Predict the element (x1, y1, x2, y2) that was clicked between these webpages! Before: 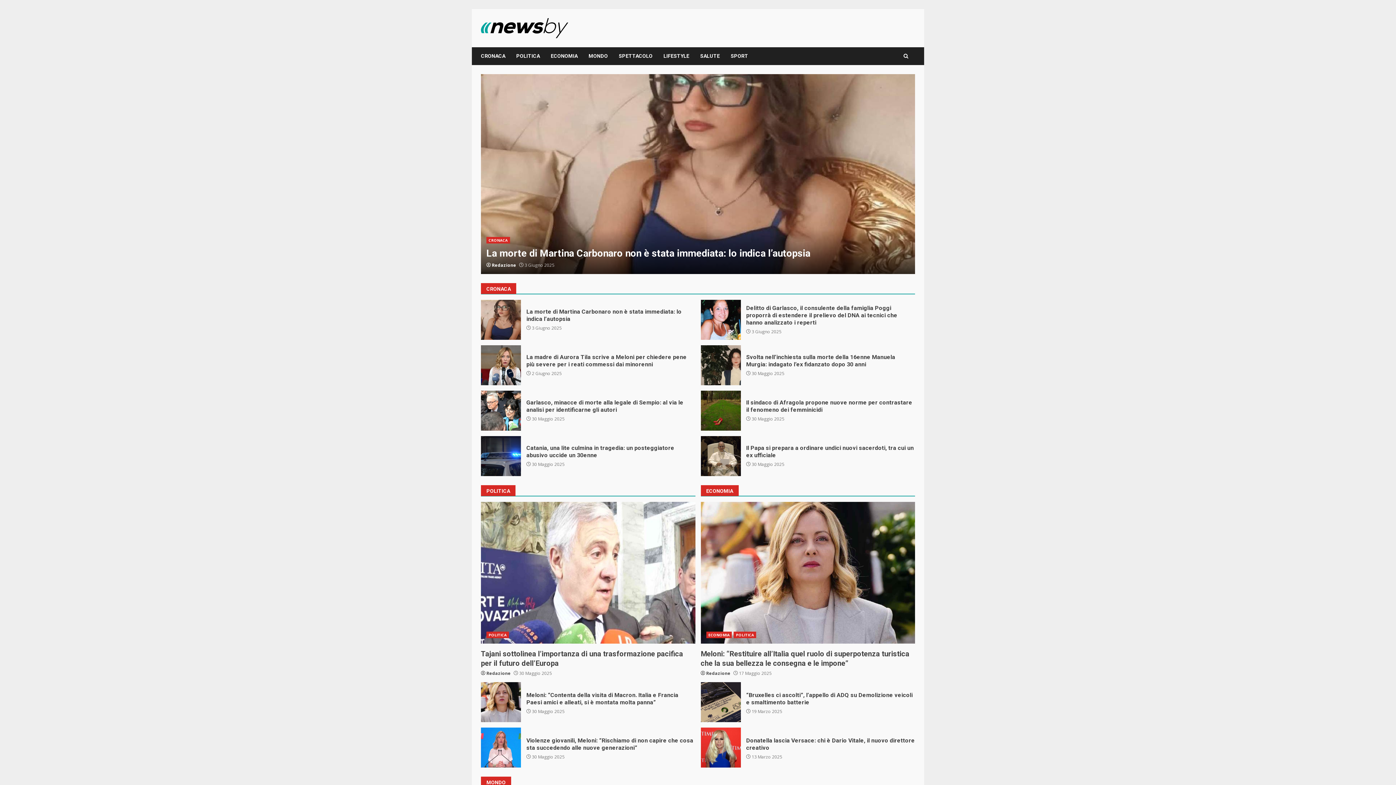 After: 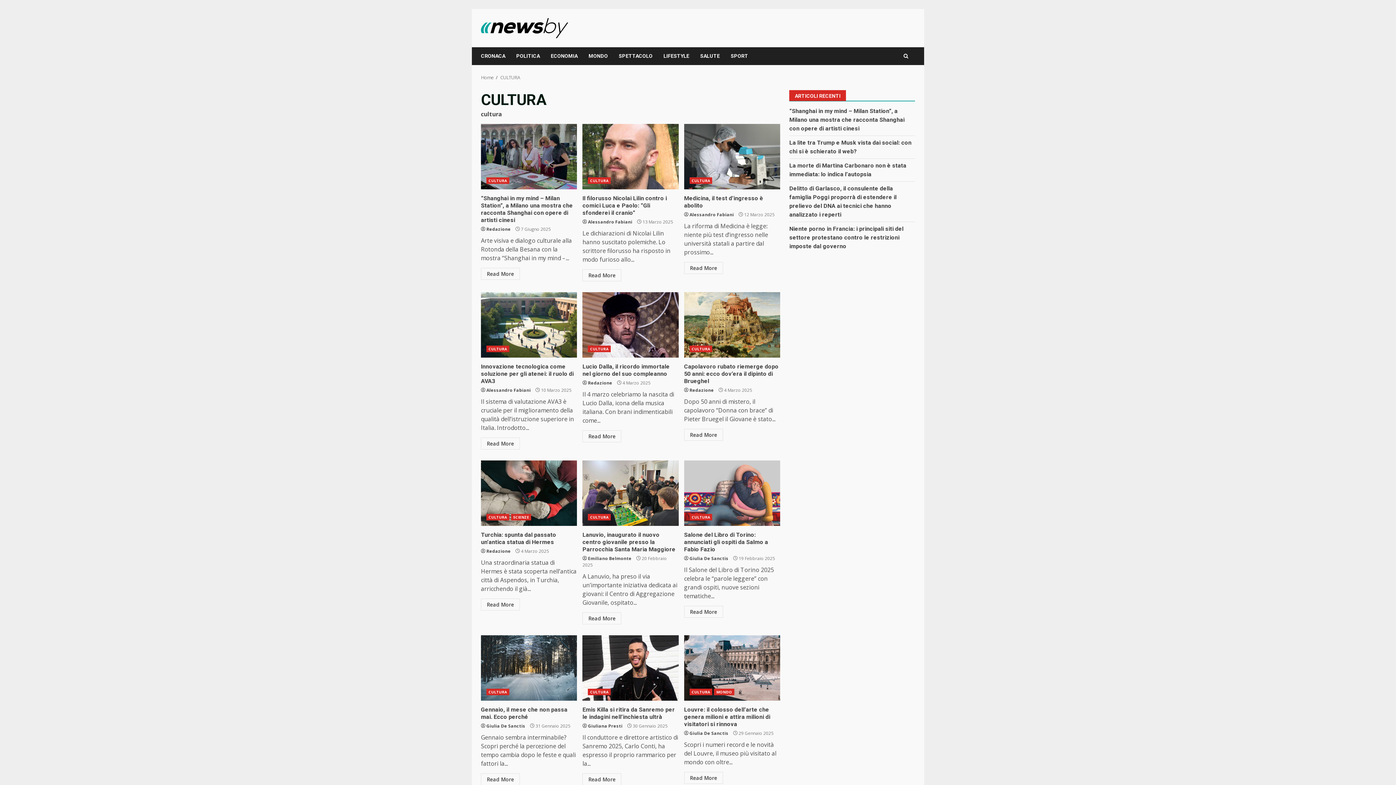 Action: label: CULTURA bbox: (486, 224, 509, 230)